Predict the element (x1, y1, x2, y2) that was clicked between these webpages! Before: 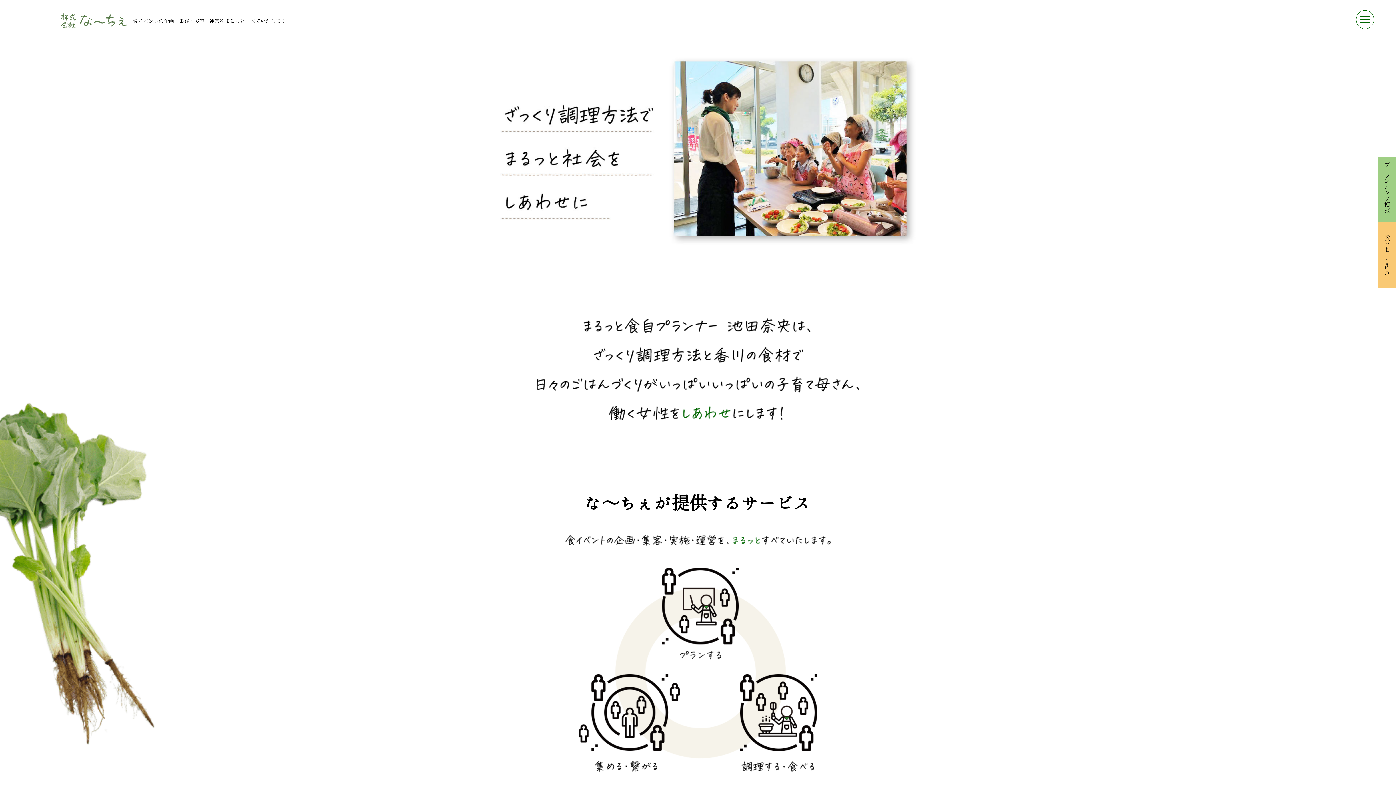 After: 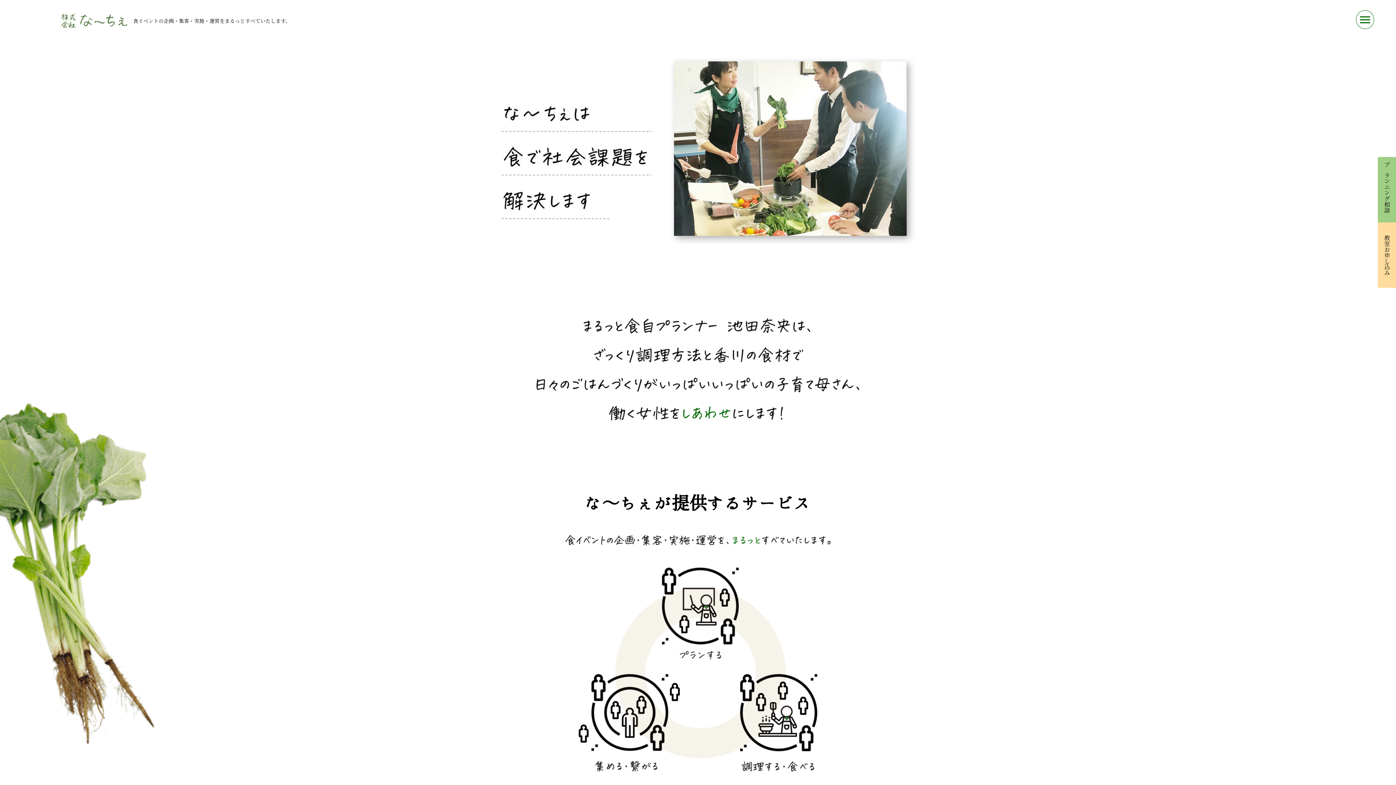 Action: bbox: (1378, 222, 1396, 288) label: 教室お申し込み